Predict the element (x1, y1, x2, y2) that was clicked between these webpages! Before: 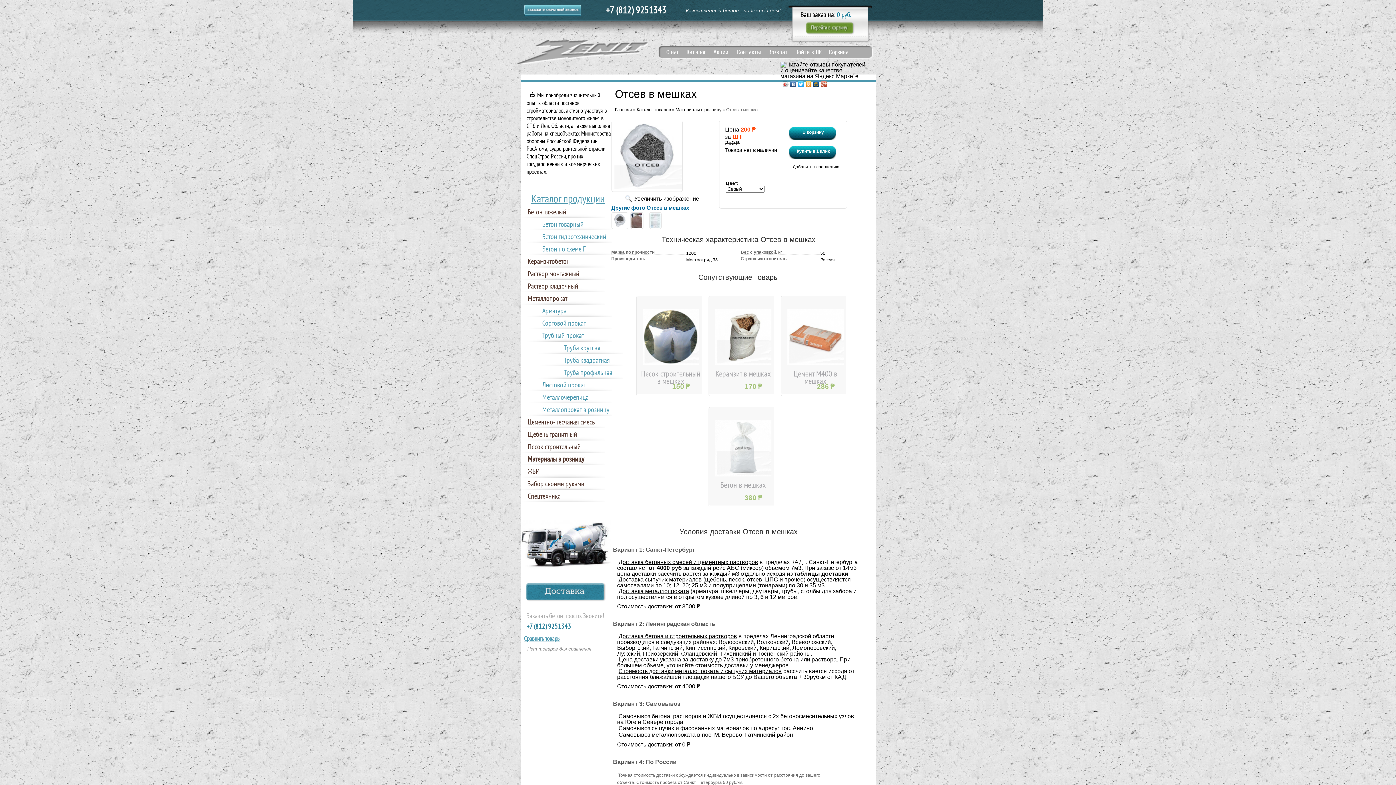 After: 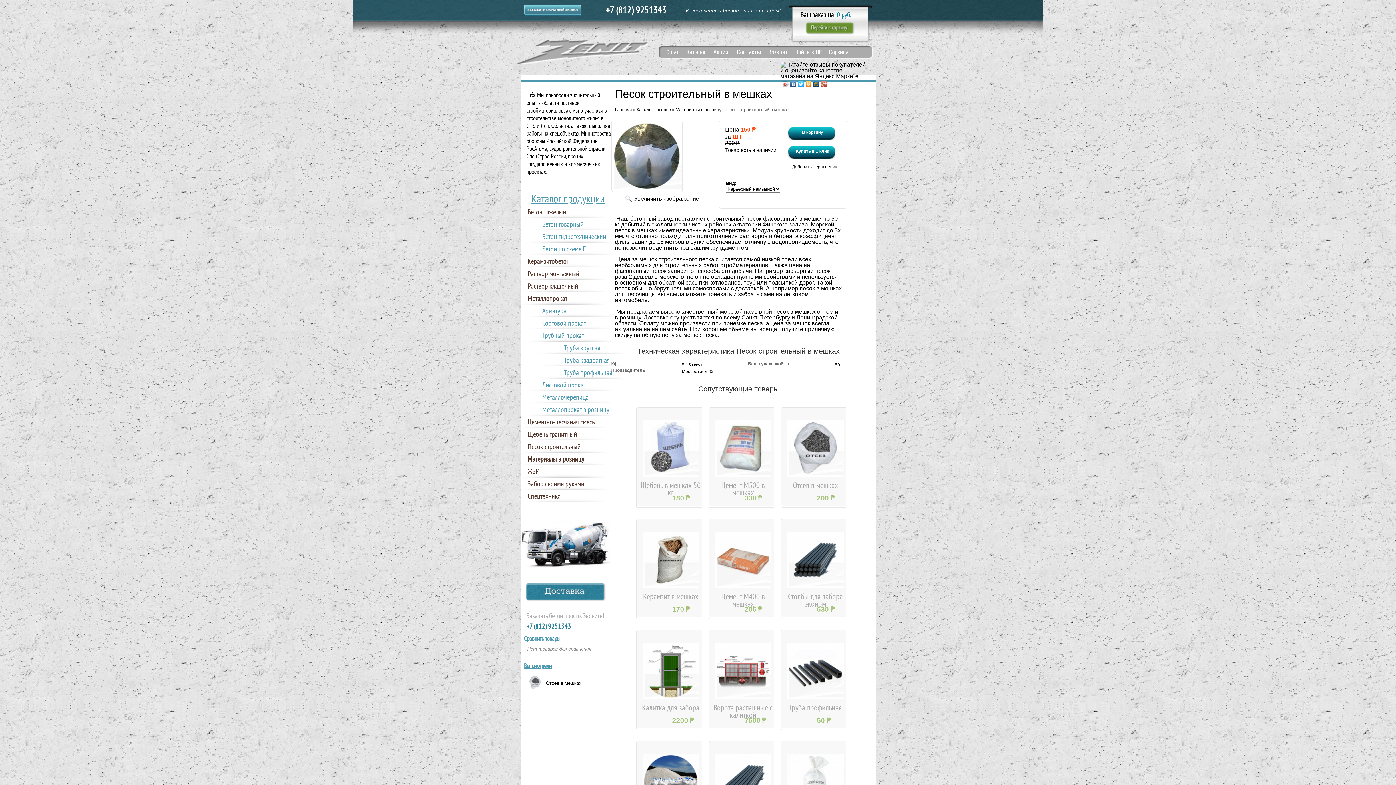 Action: bbox: (636, 309, 705, 351)